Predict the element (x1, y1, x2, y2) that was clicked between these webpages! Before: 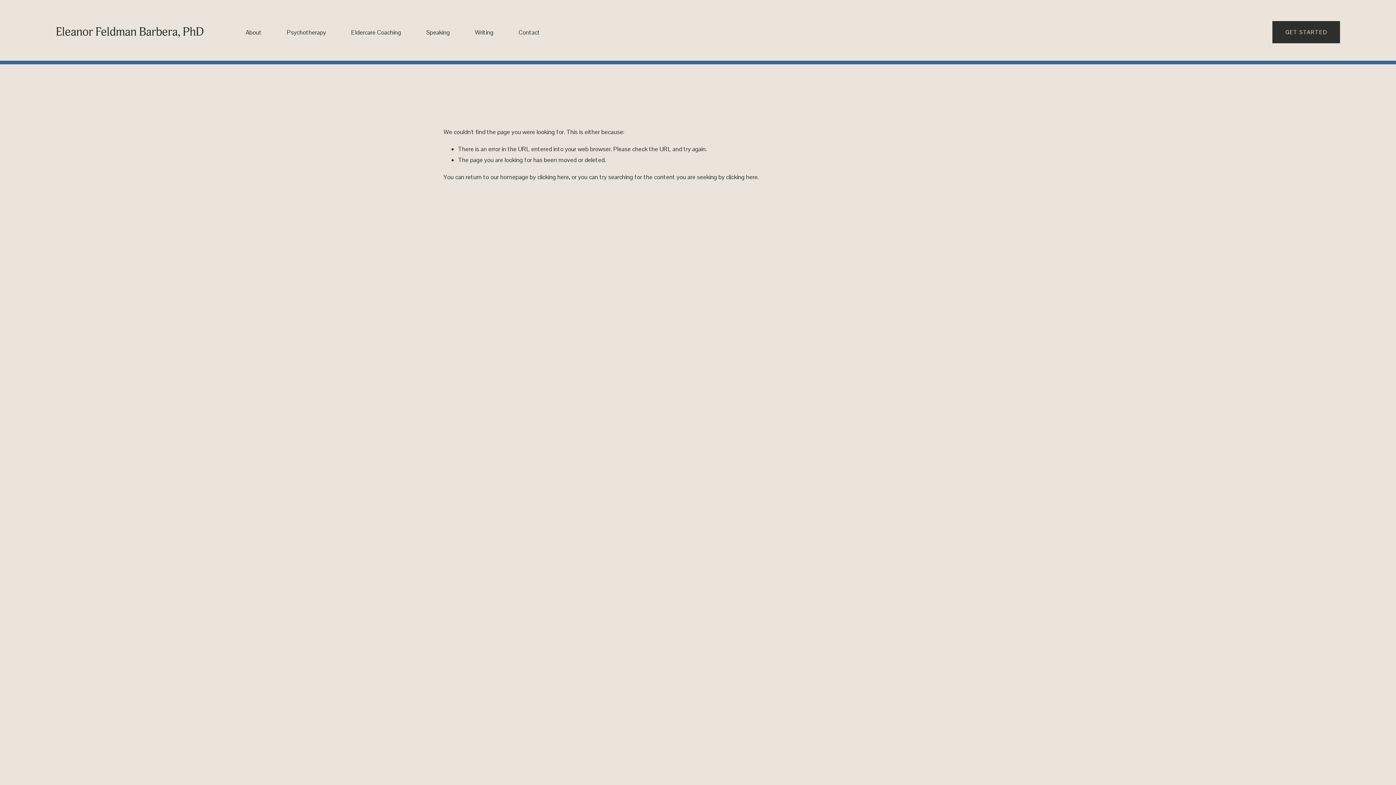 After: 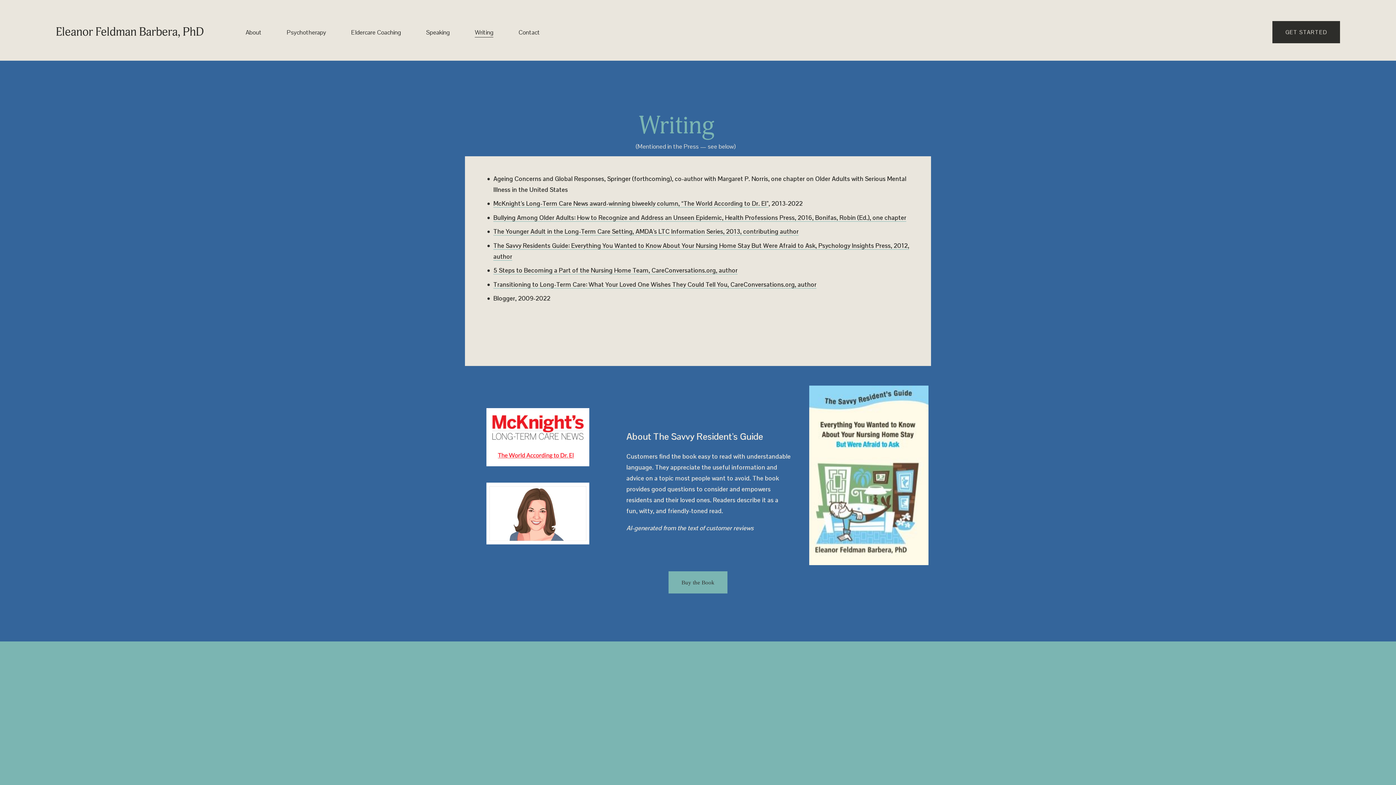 Action: label: Writing bbox: (474, 26, 493, 38)